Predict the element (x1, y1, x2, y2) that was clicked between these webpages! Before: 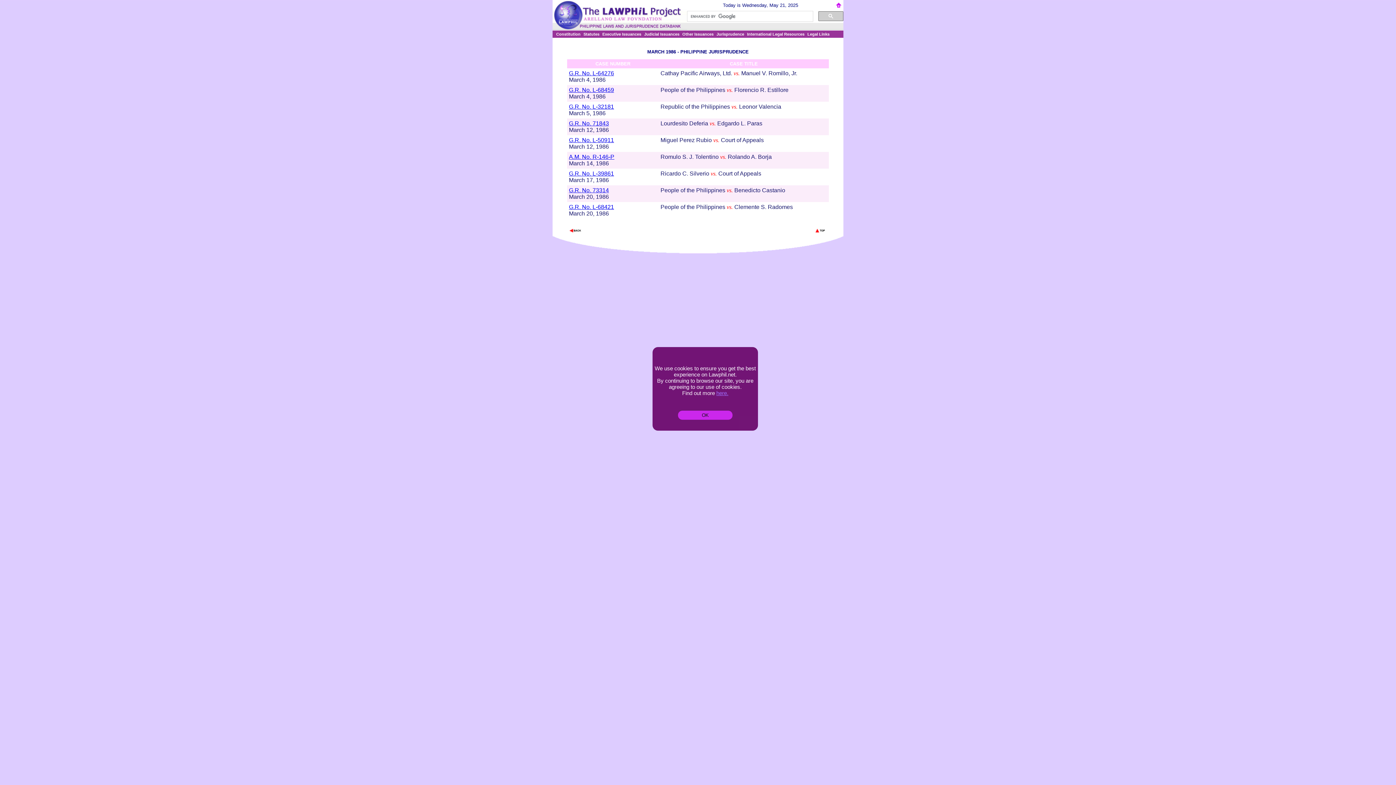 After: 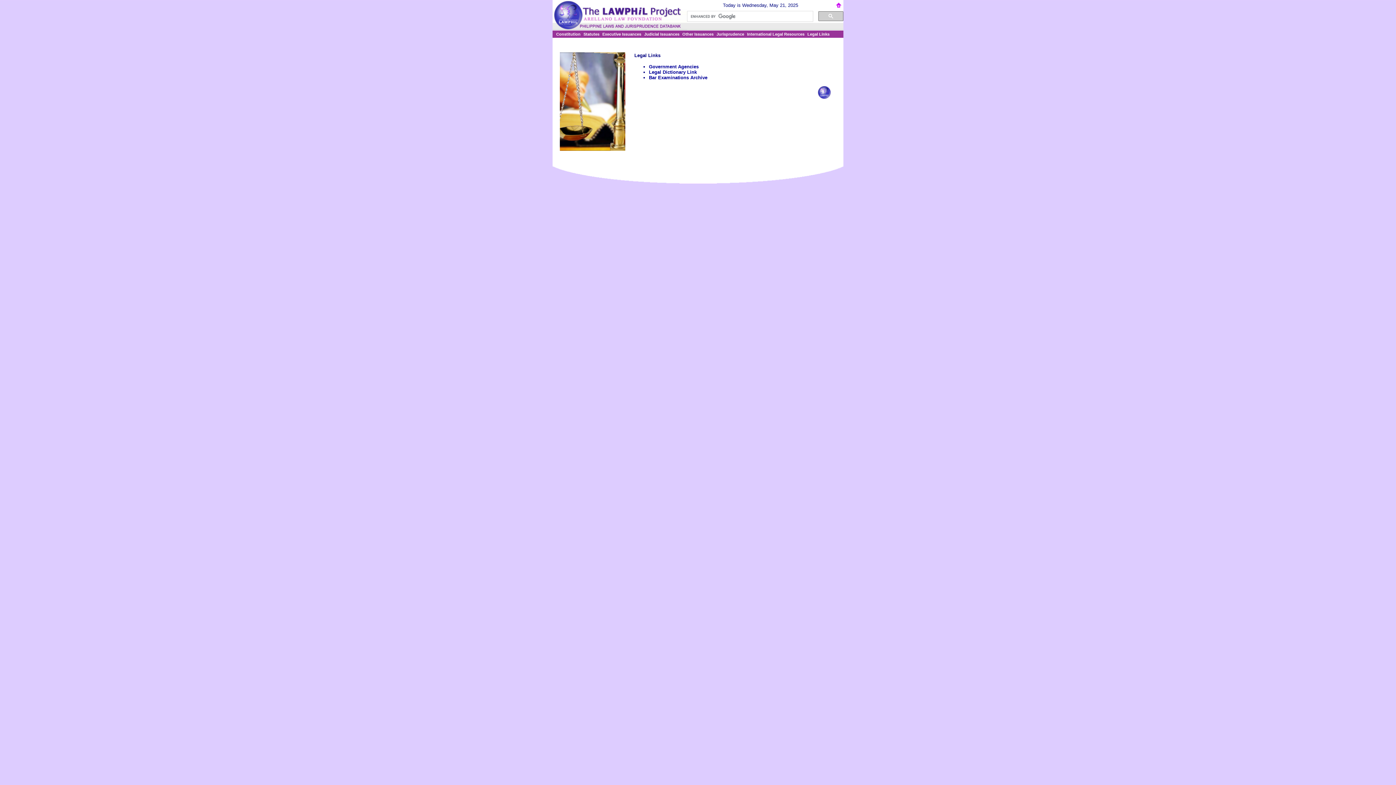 Action: label: Legal Links bbox: (806, 30, 831, 37)